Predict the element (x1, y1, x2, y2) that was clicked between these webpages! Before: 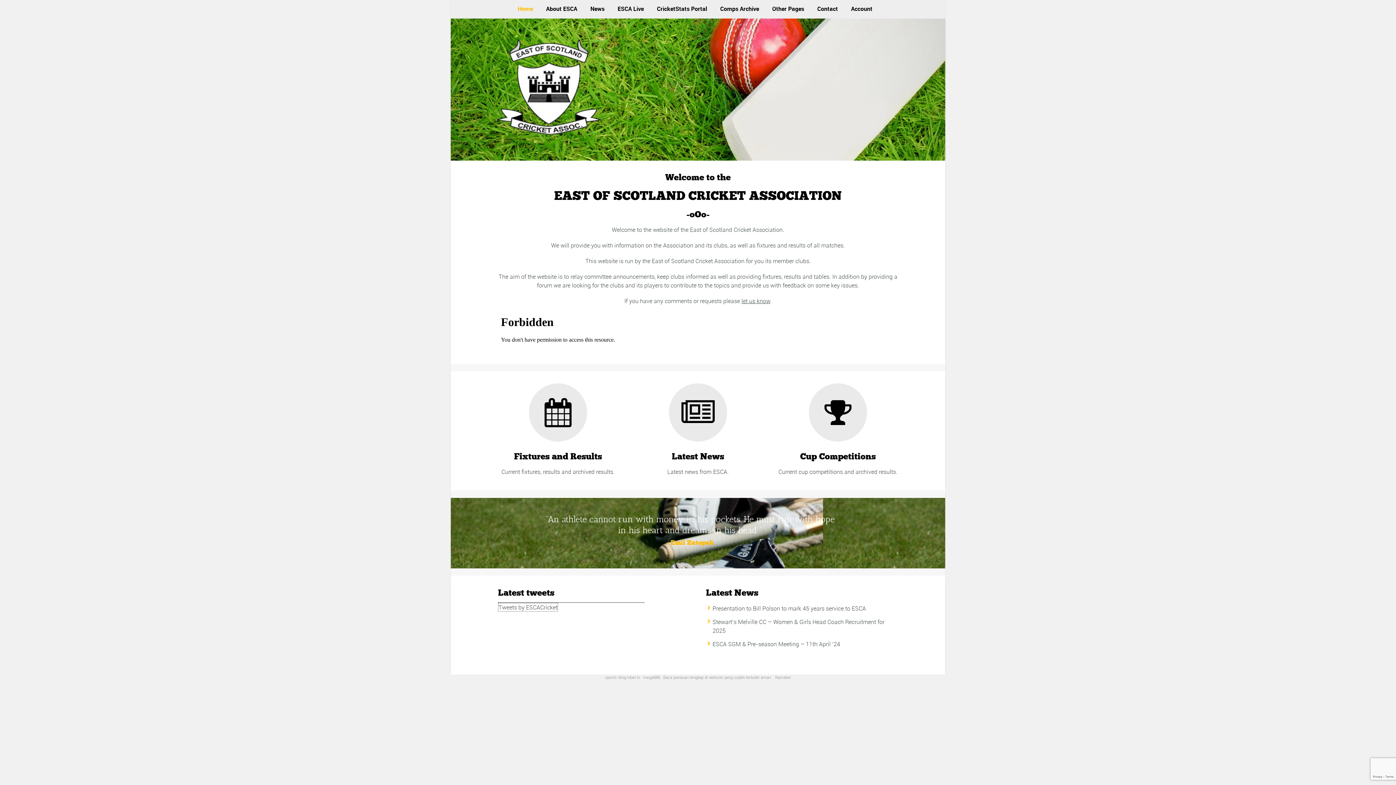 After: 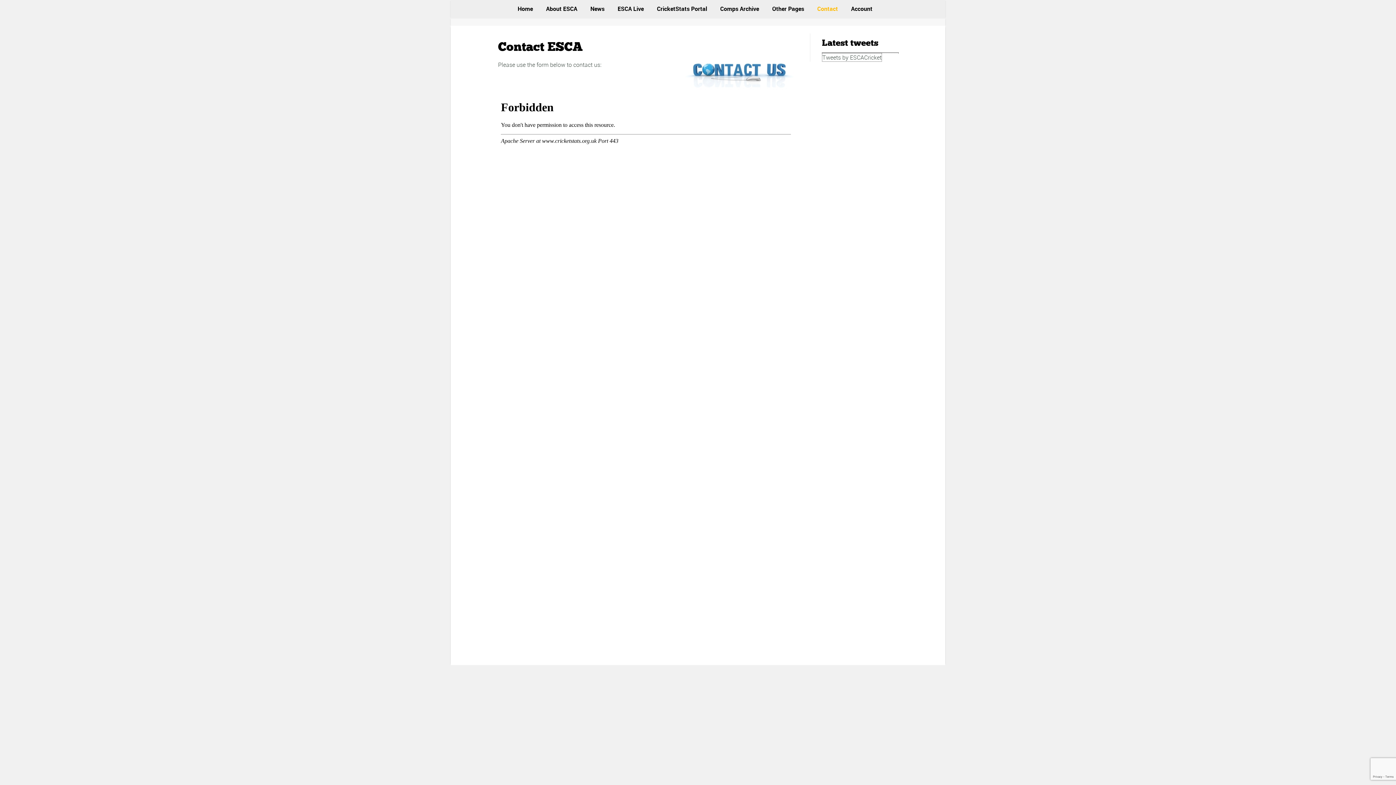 Action: label: Contact bbox: (817, 0, 844, 18)